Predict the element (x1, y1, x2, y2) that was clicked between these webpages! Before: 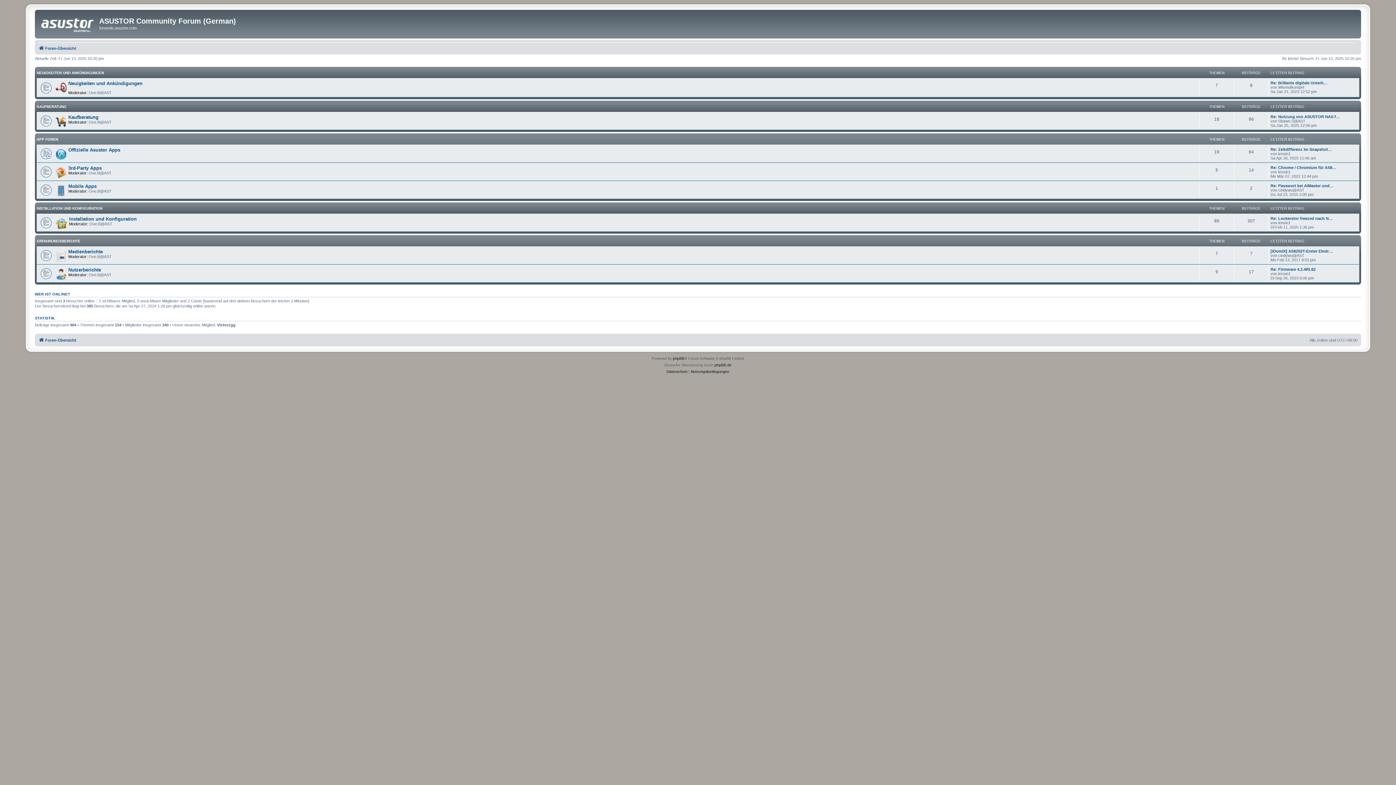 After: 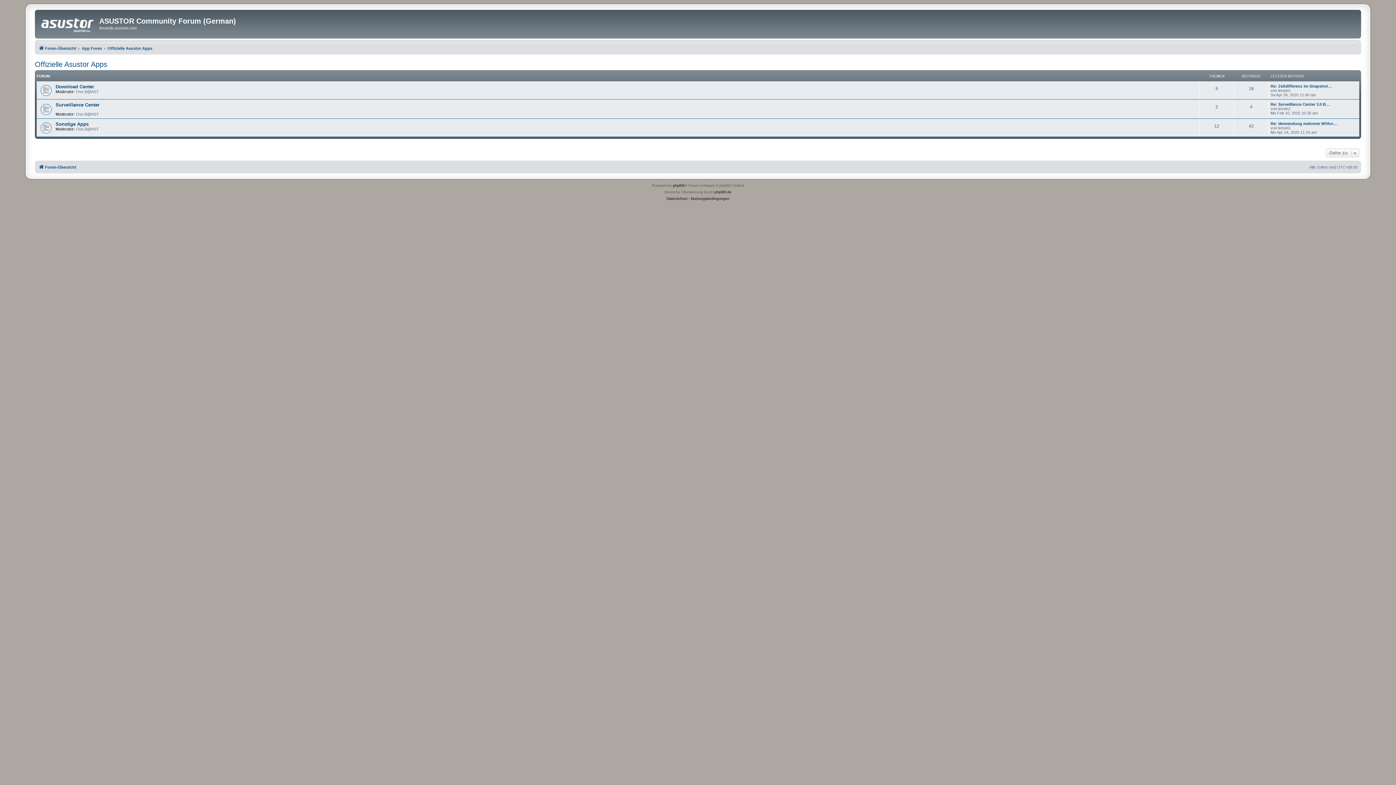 Action: bbox: (68, 147, 120, 152) label: Offizielle Asustor Apps